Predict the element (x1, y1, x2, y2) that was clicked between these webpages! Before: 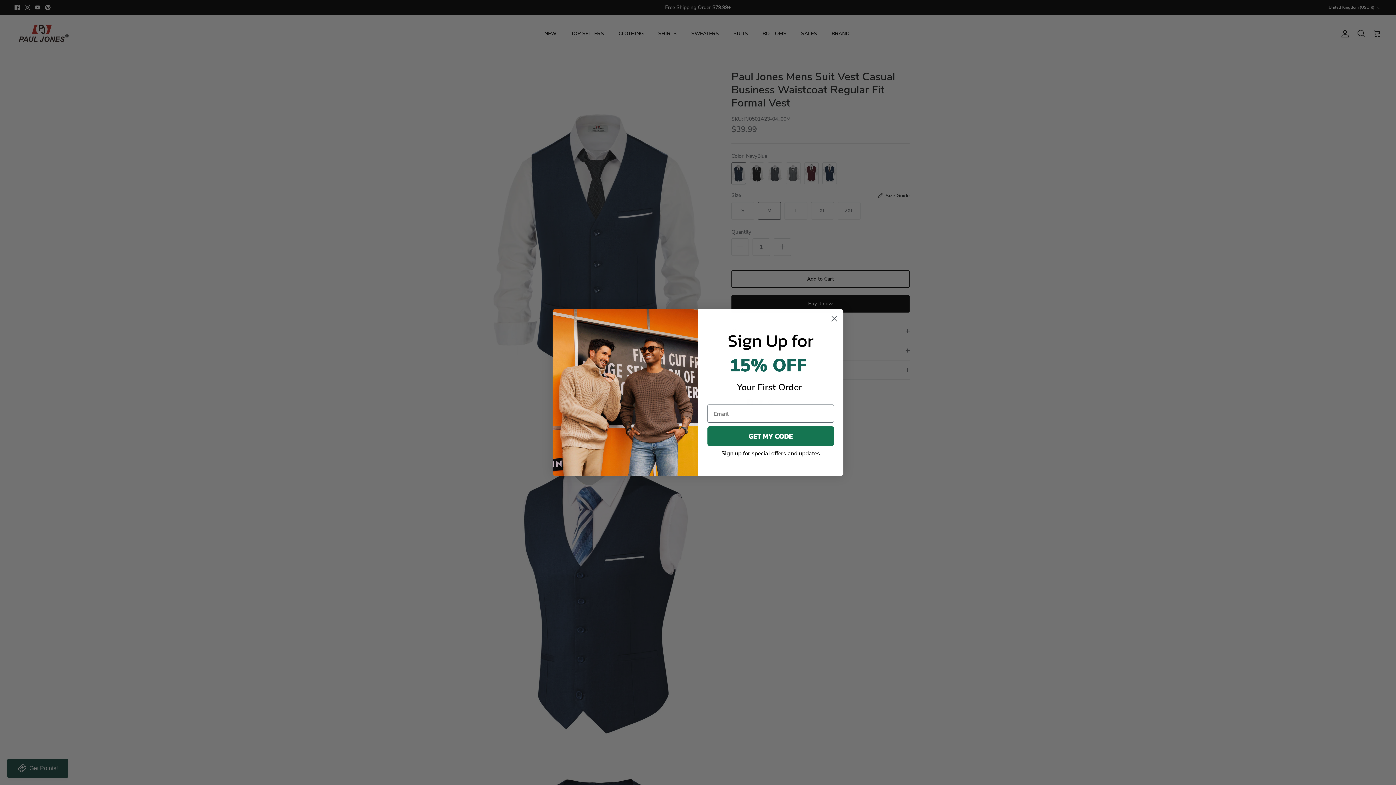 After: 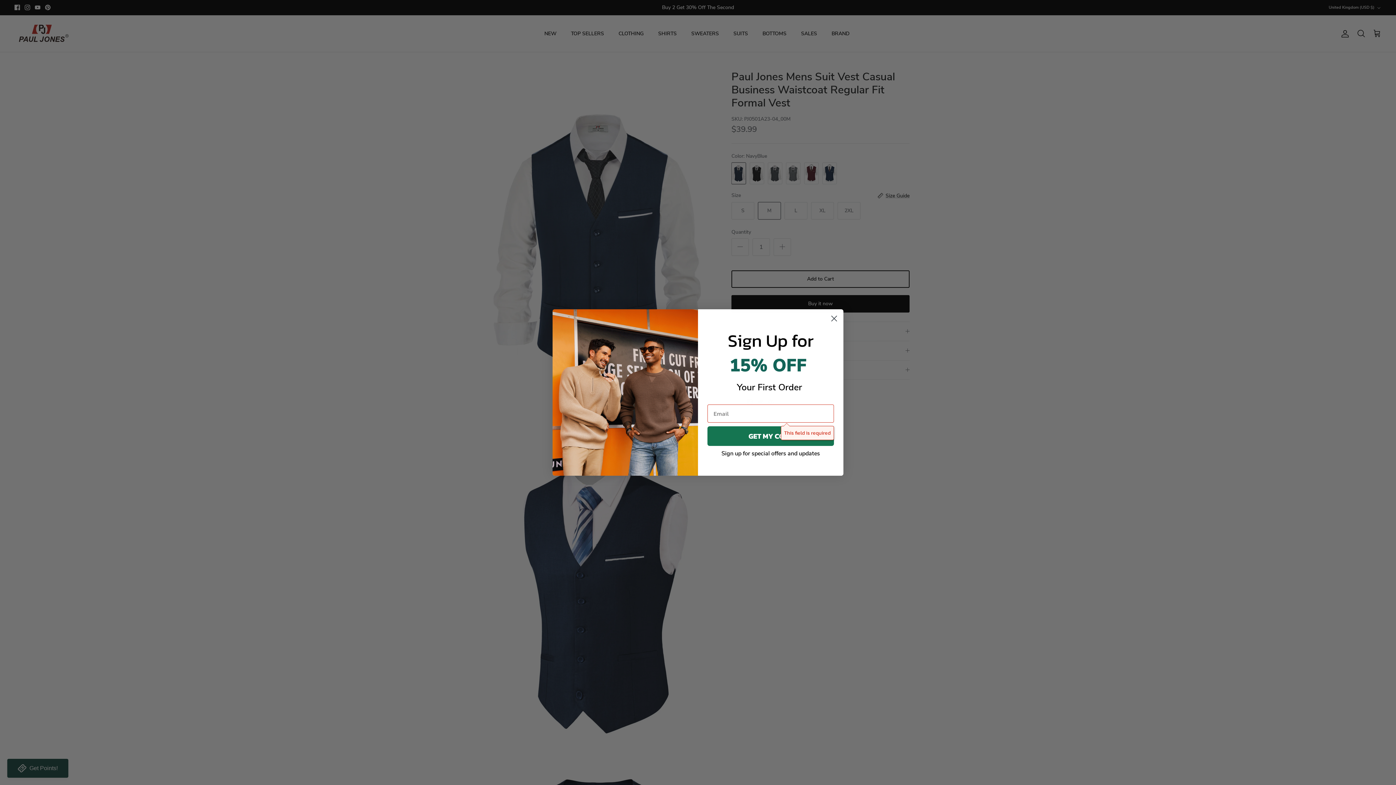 Action: bbox: (707, 426, 834, 446) label: GET MY CODE